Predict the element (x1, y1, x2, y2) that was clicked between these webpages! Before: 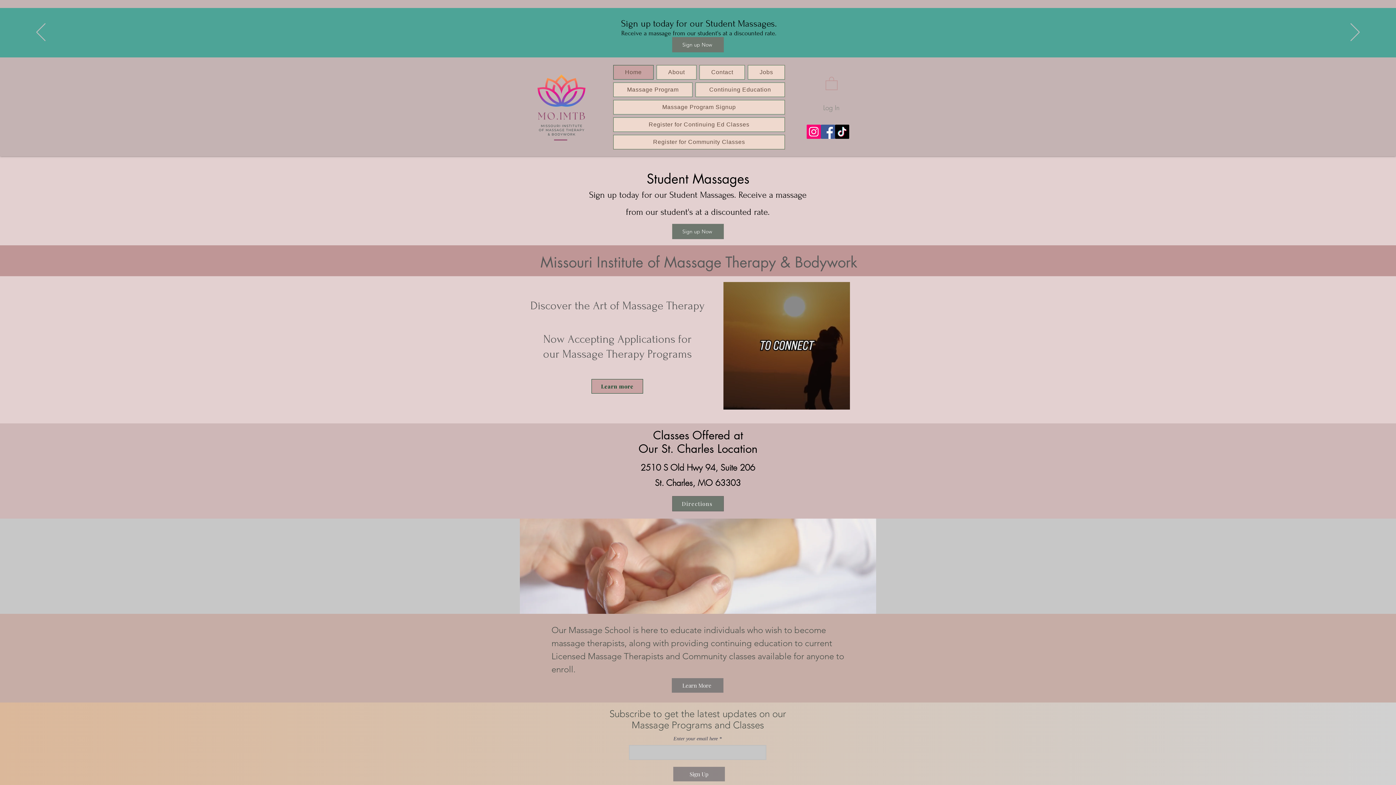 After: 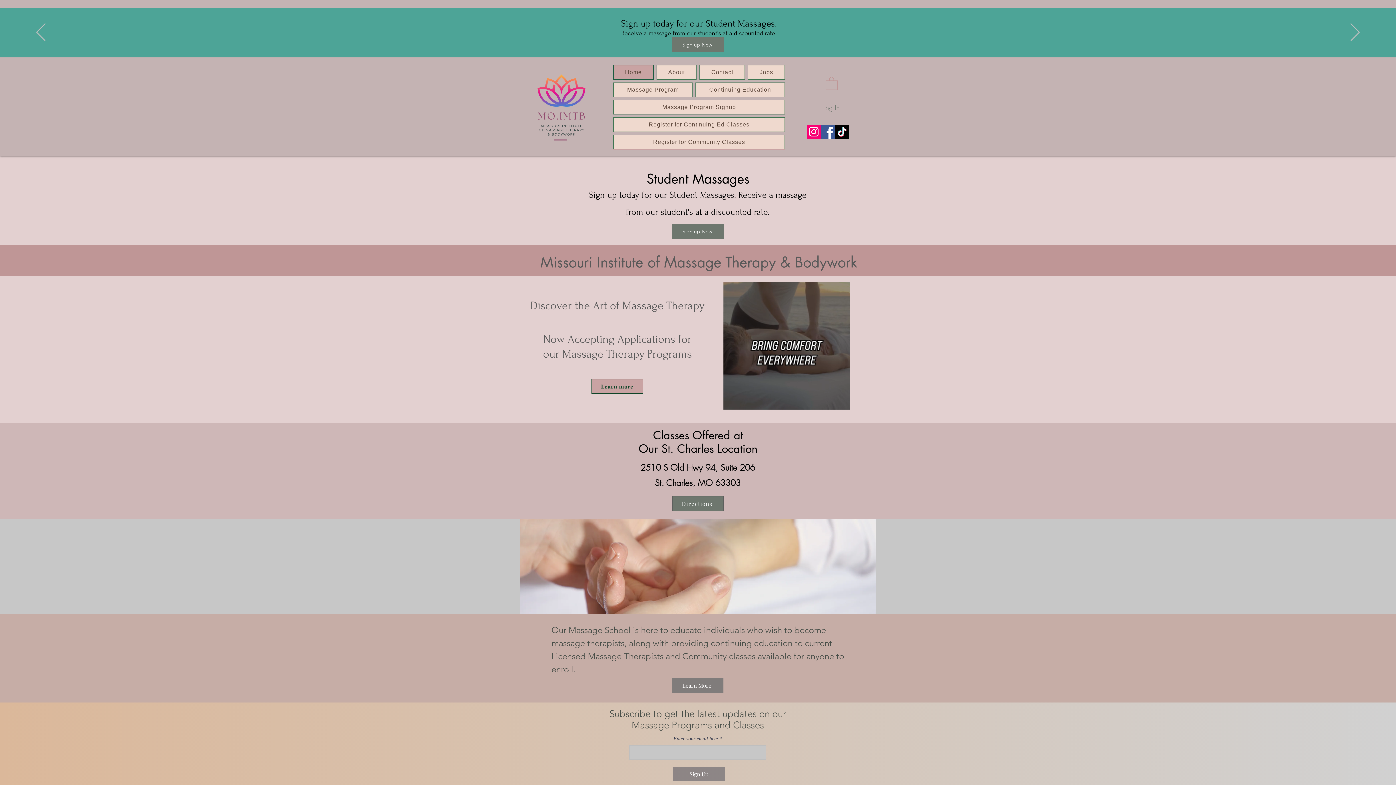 Action: label: Instagram bbox: (806, 124, 821, 139)